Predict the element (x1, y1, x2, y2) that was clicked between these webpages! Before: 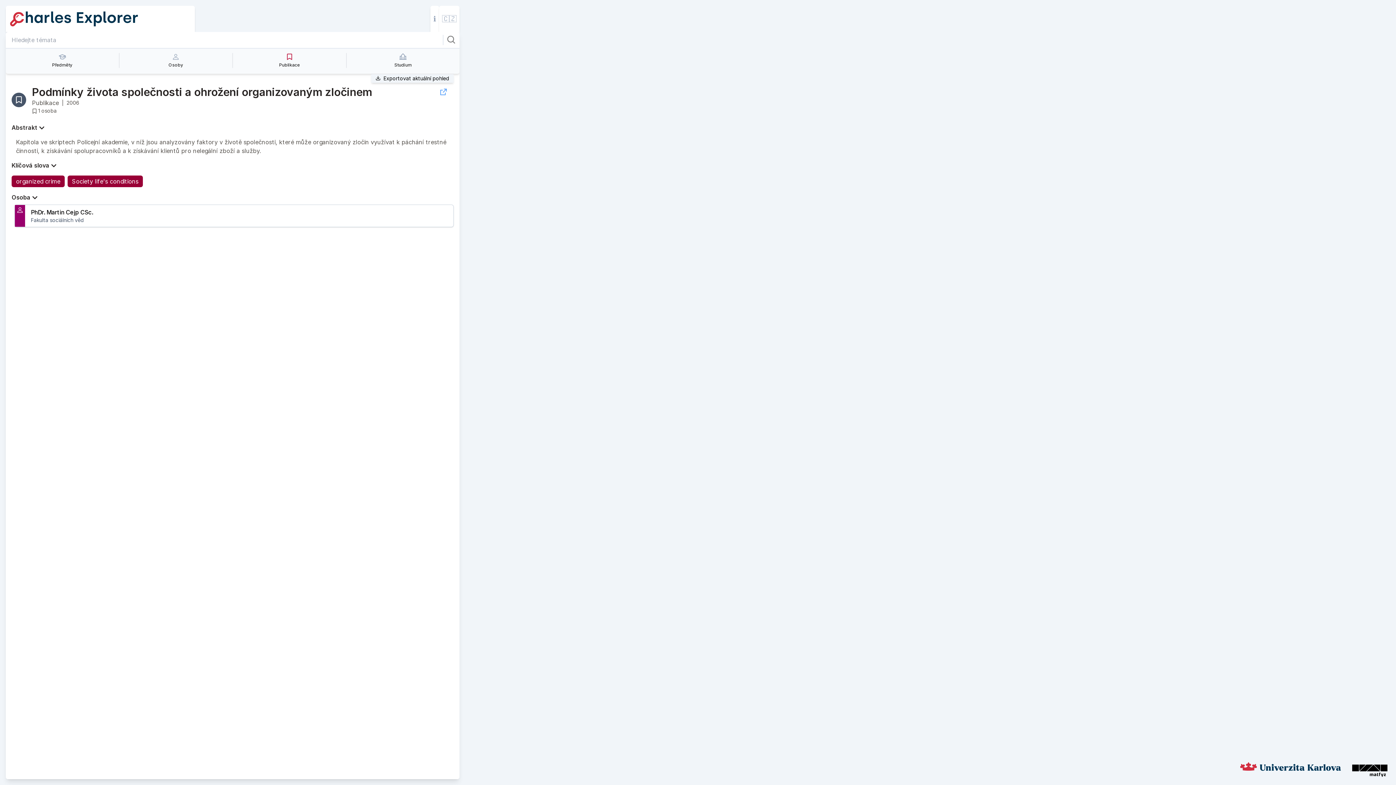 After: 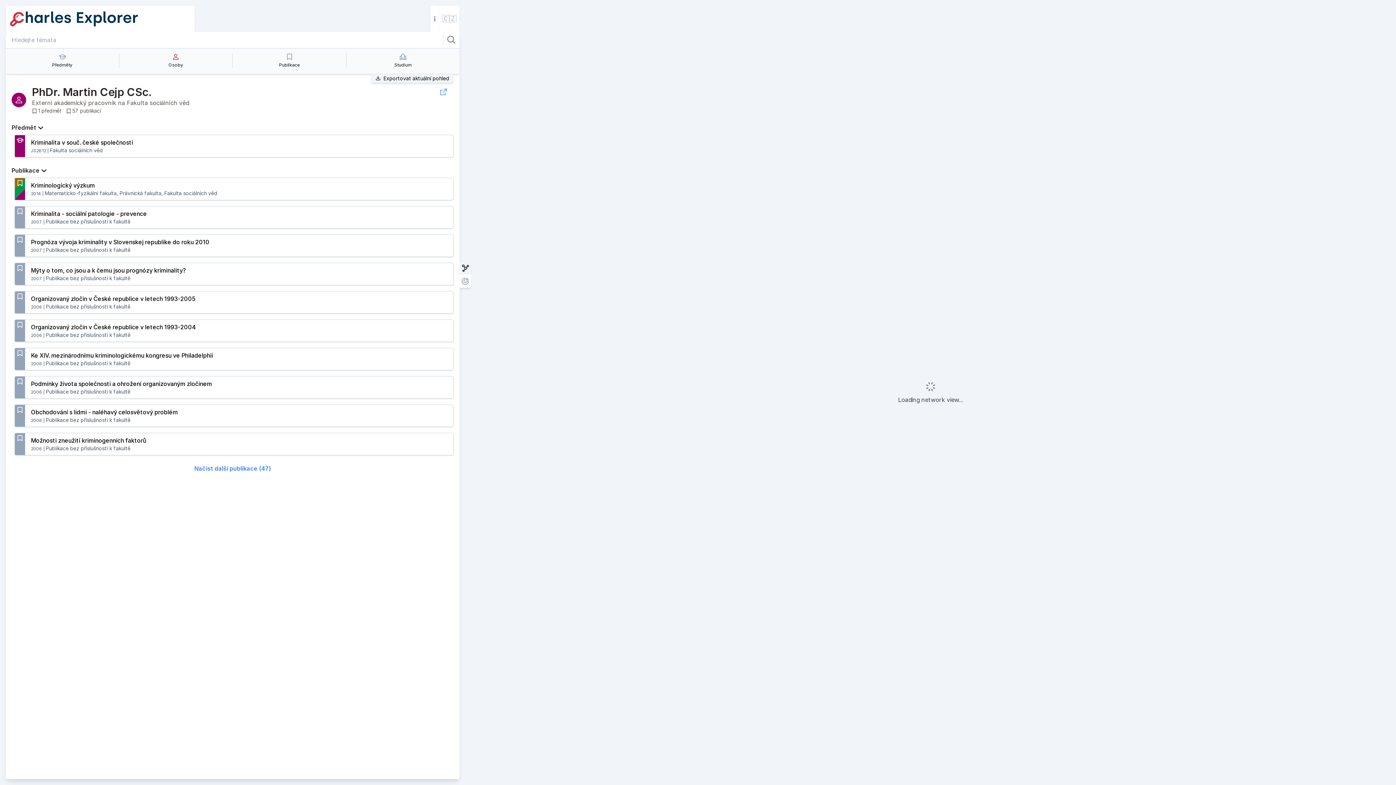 Action: bbox: (14, 205, 453, 226) label: PhDr. Martin Cejp CSc. from Fakulta sociálních věd